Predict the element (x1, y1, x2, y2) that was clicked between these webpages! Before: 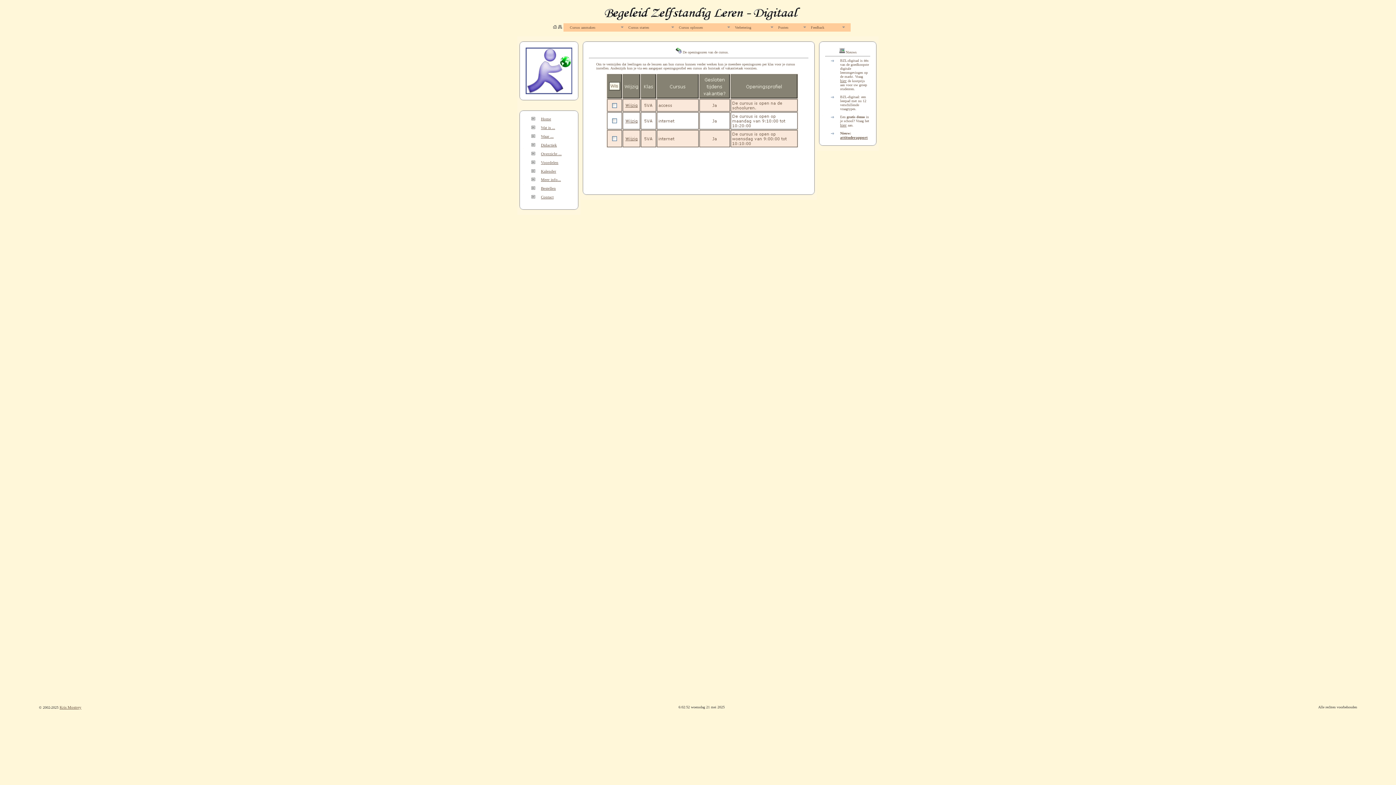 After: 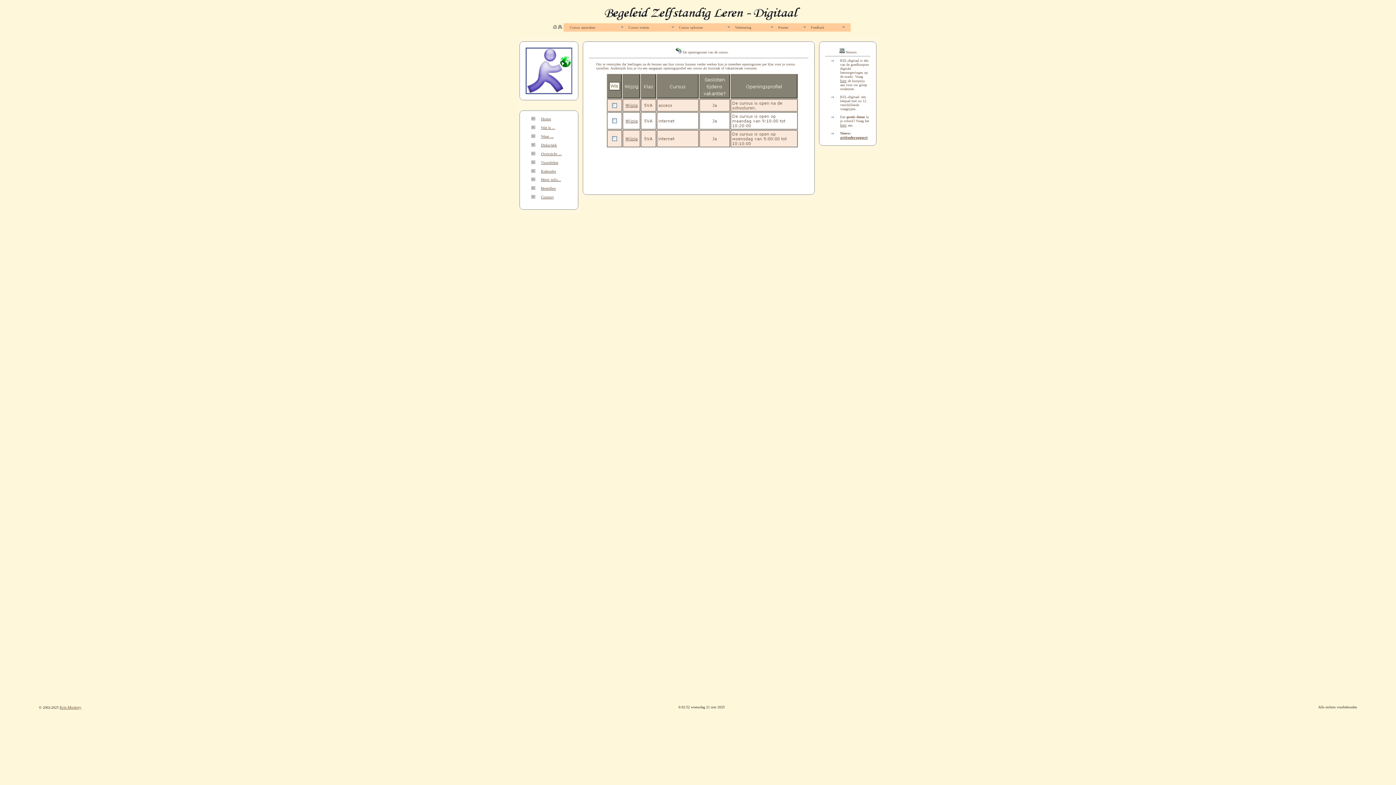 Action: bbox: (541, 194, 553, 199) label: Contact